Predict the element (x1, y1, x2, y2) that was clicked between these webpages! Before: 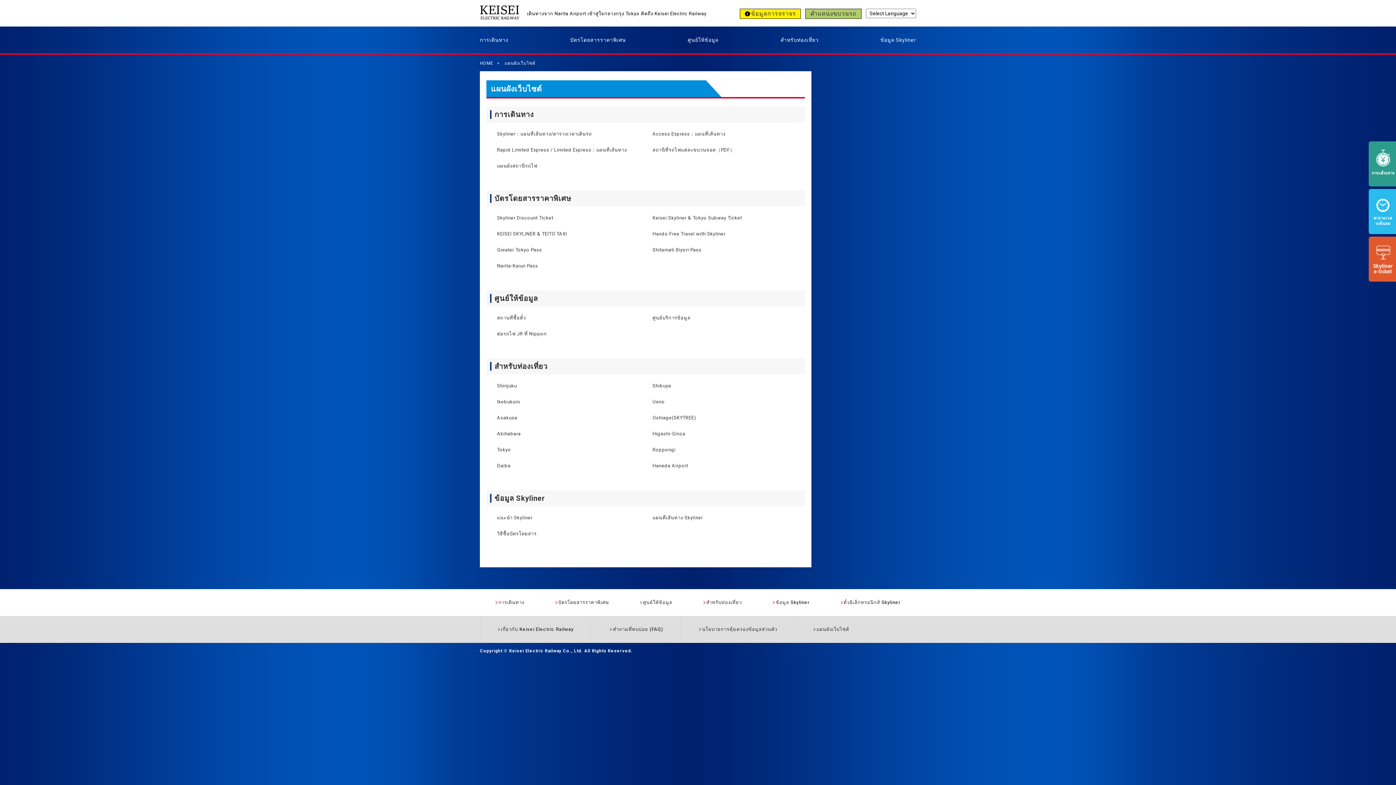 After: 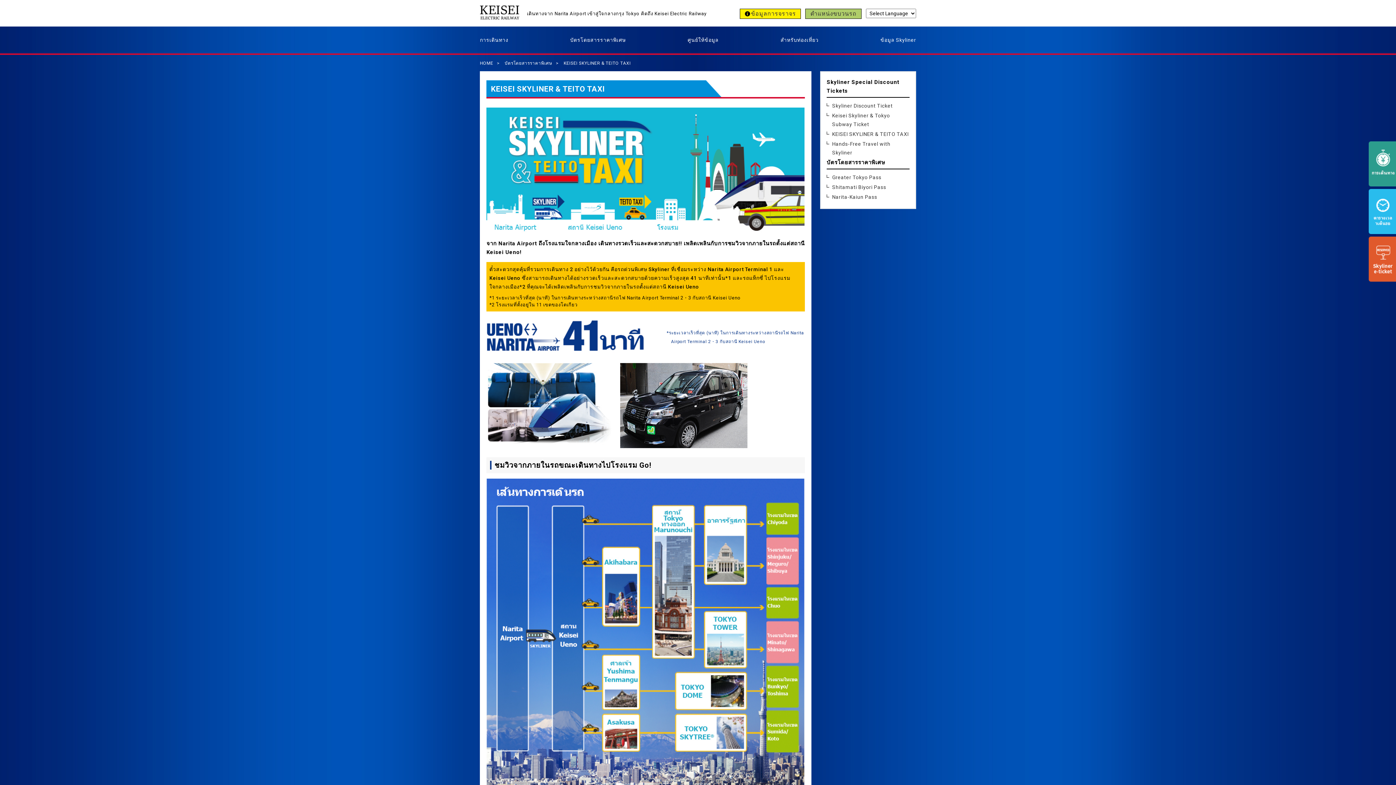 Action: label: KEISEI SKYLINER & TEITO TAXI bbox: (493, 229, 649, 238)